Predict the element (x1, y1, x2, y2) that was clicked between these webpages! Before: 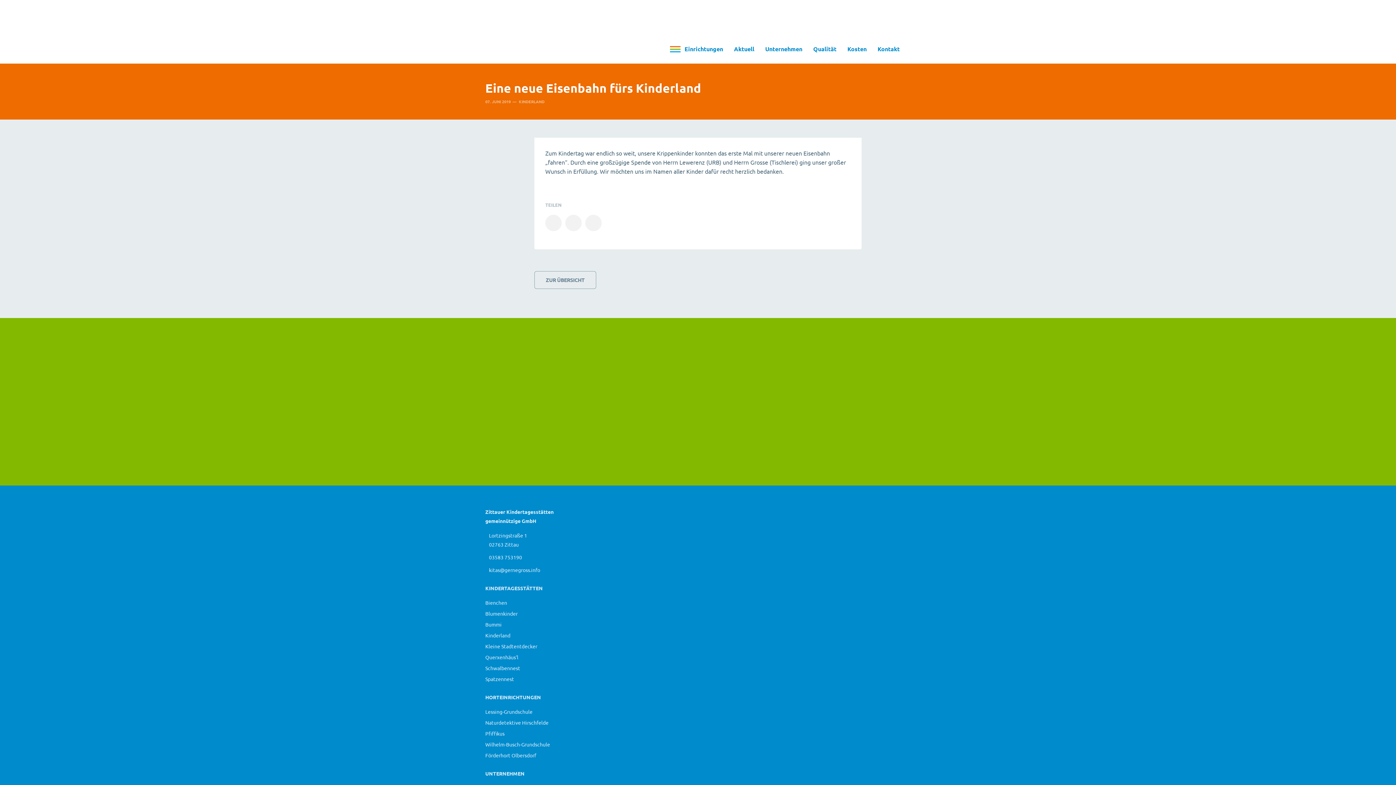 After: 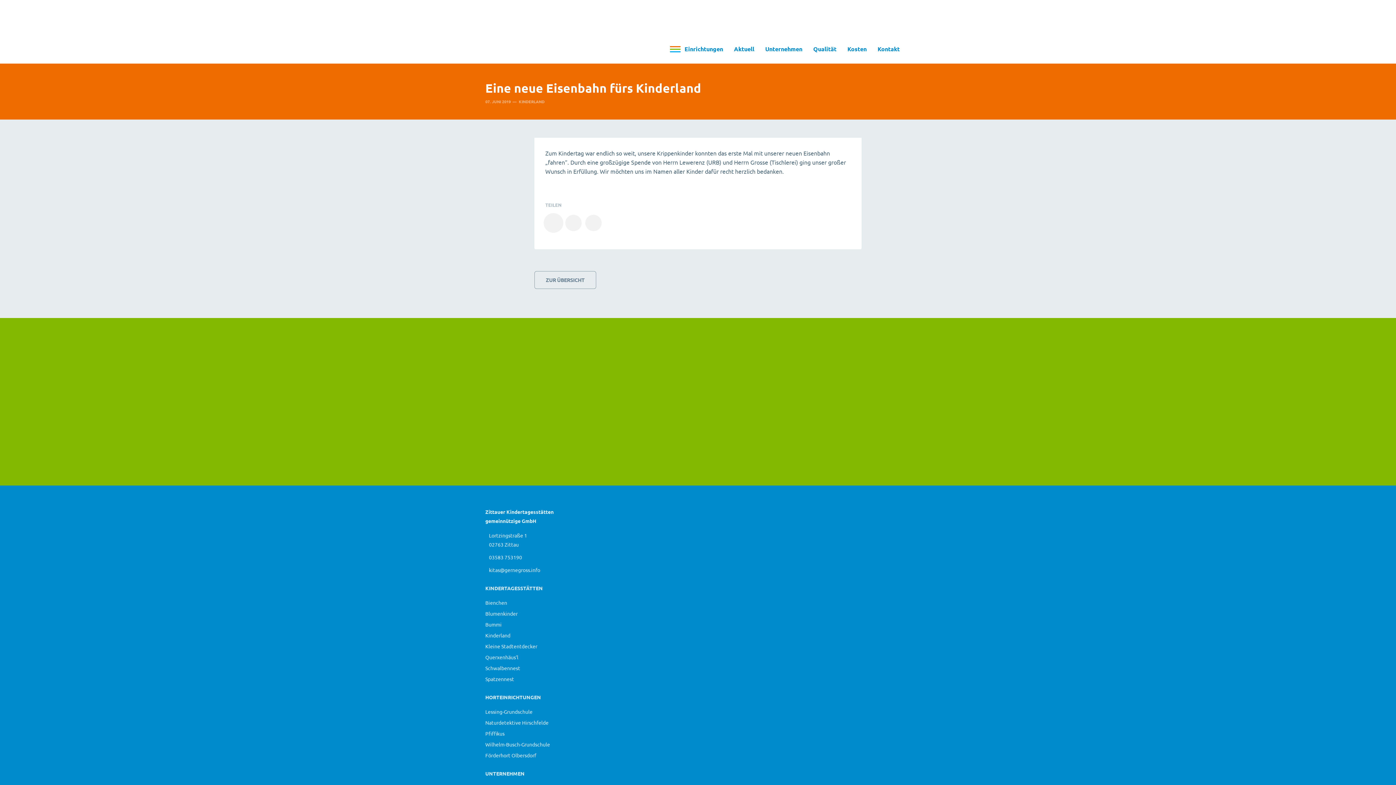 Action: bbox: (545, 214, 561, 231)